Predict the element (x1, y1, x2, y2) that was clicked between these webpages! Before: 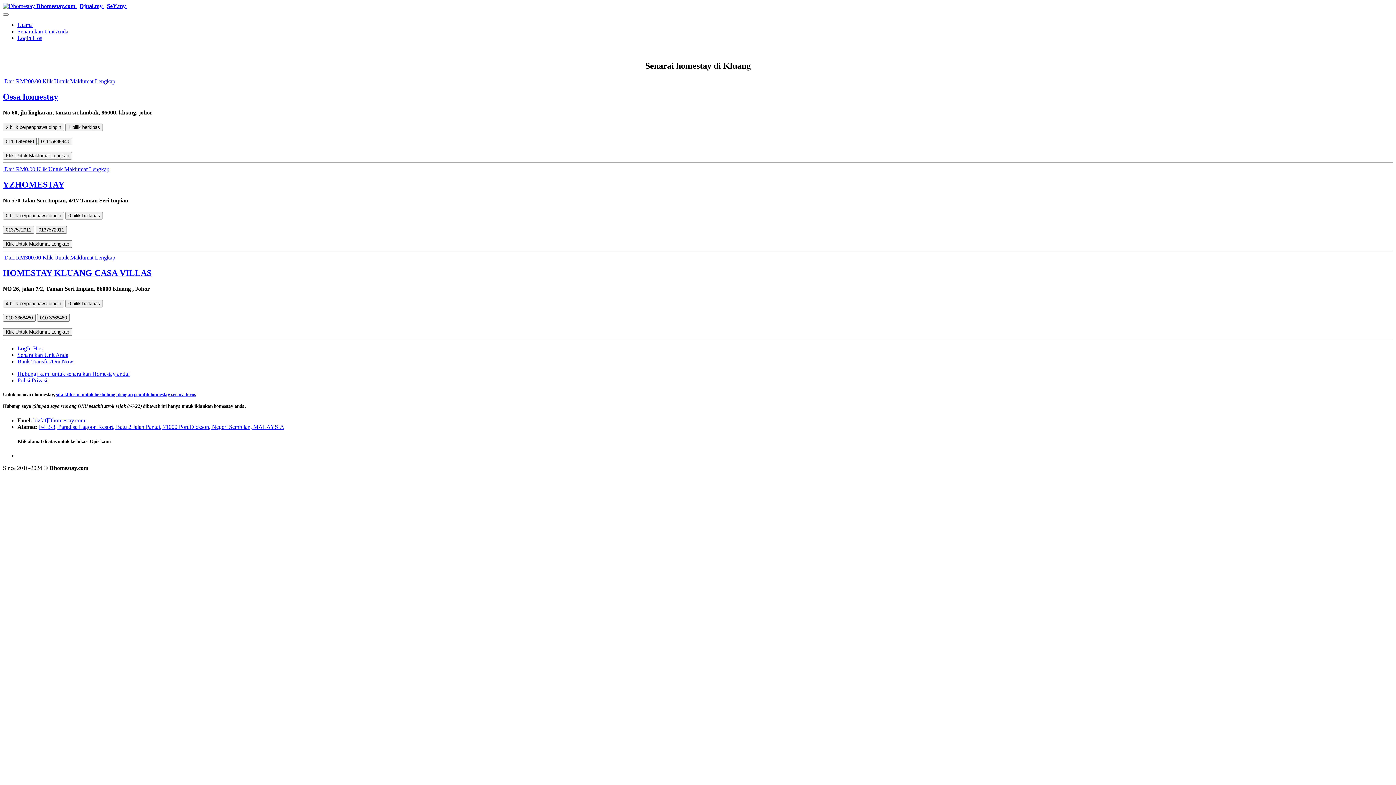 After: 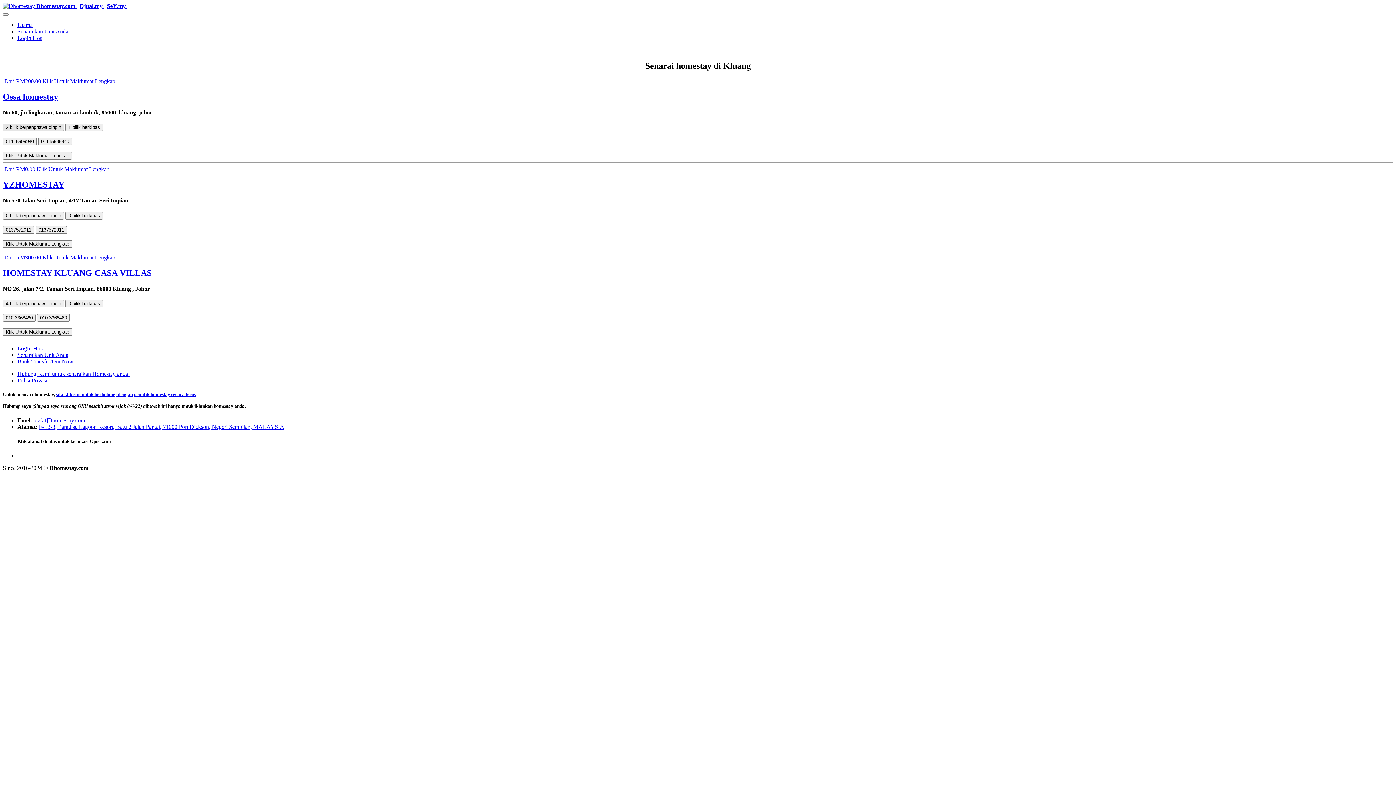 Action: label: 2 bilik berpenghawa dingin bbox: (2, 123, 64, 131)